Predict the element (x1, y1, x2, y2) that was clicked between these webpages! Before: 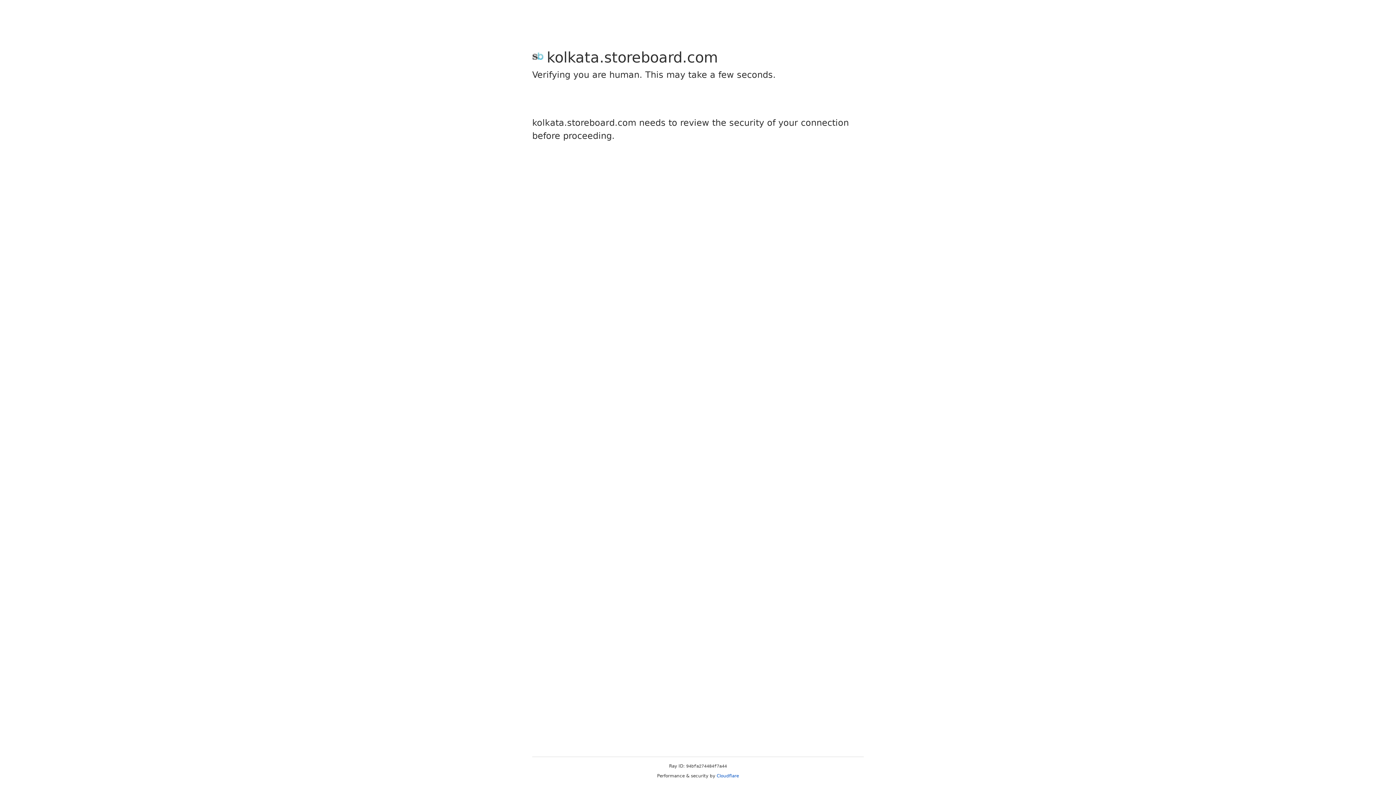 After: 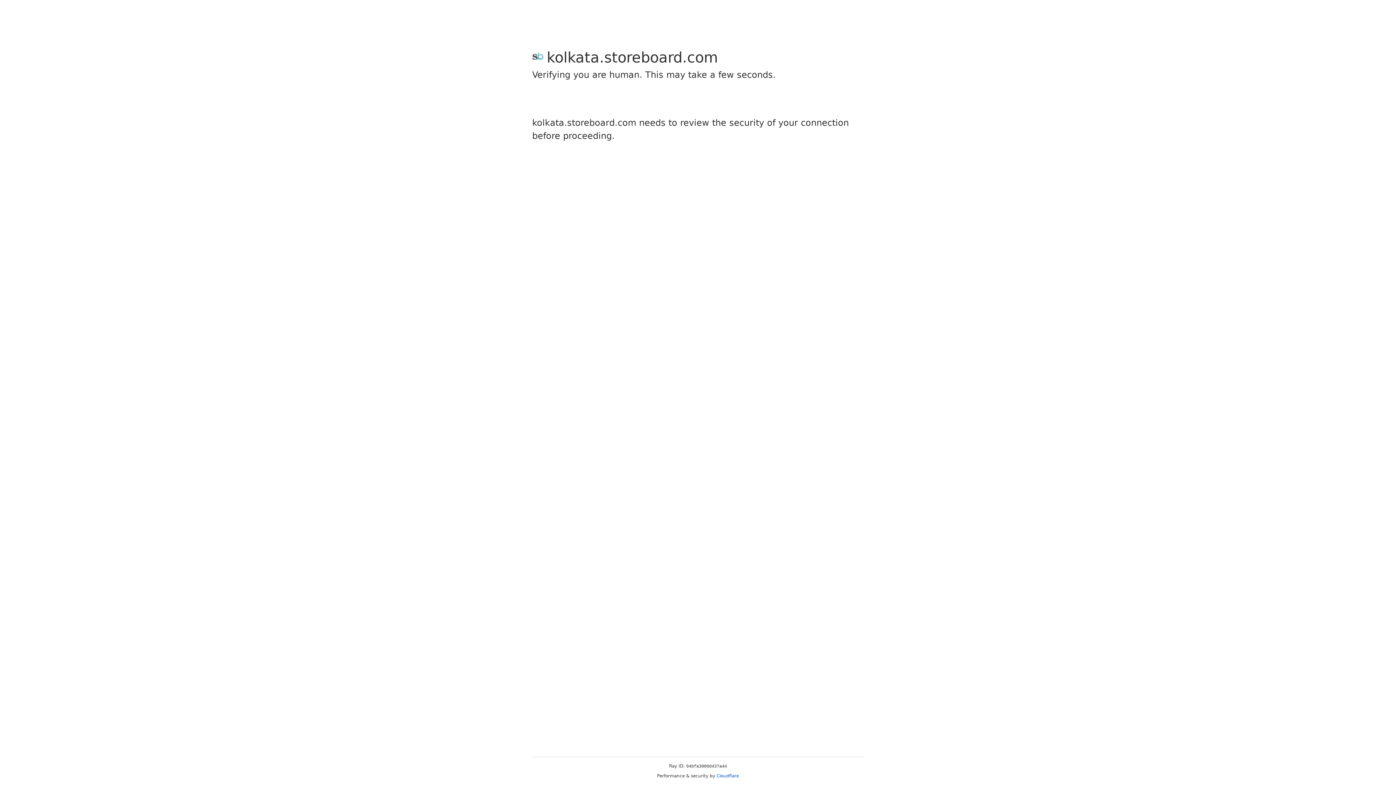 Action: bbox: (716, 773, 739, 778) label: Cloudflare